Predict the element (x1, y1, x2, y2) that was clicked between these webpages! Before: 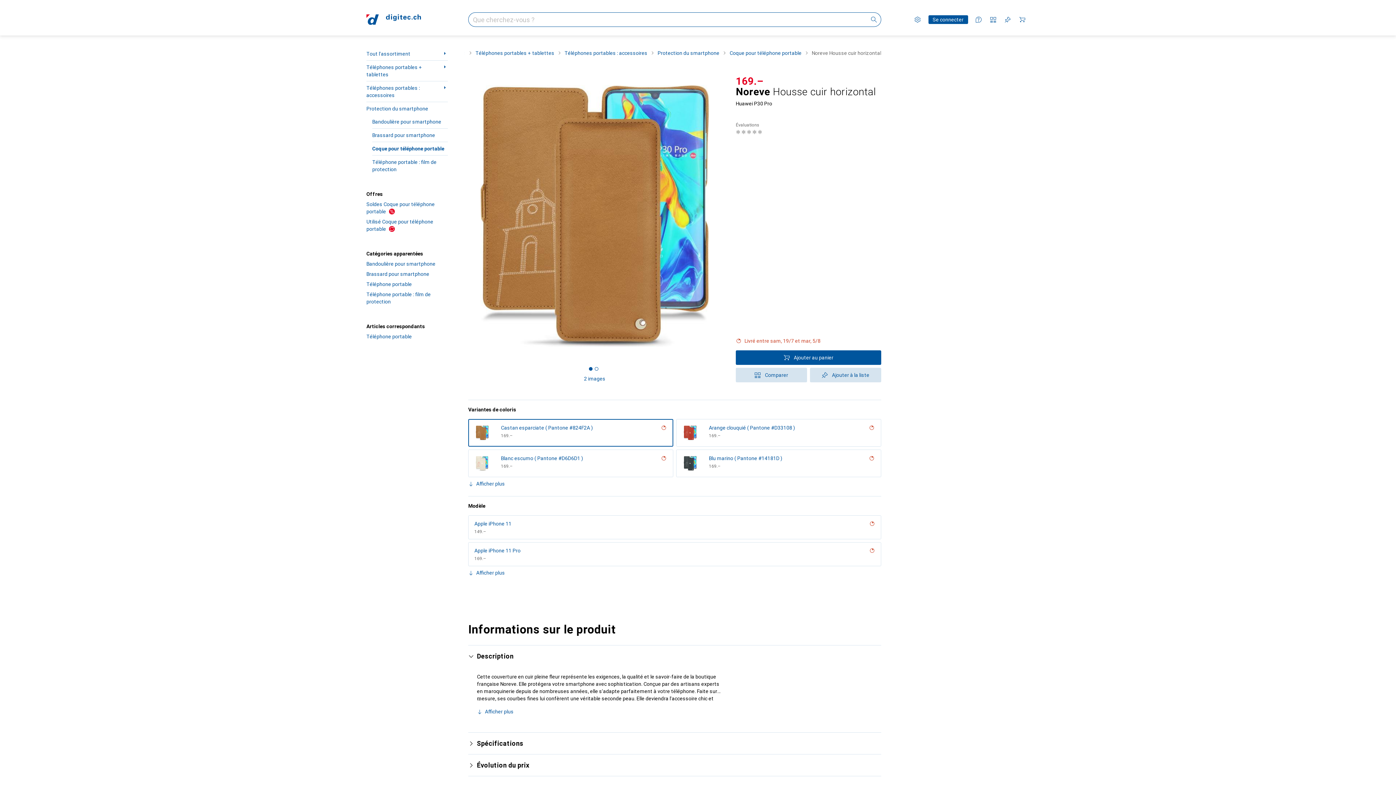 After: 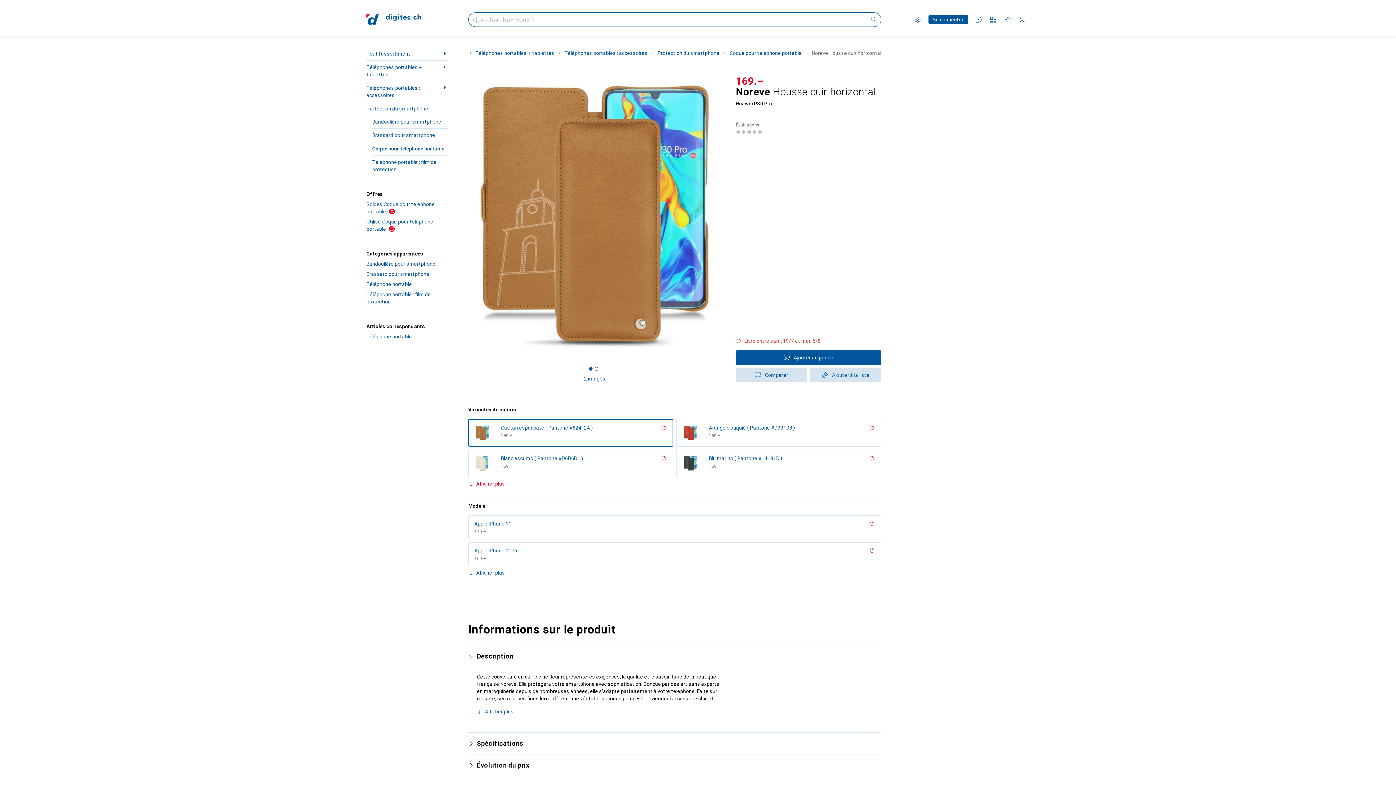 Action: bbox: (468, 480, 505, 488) label: Afficher plus